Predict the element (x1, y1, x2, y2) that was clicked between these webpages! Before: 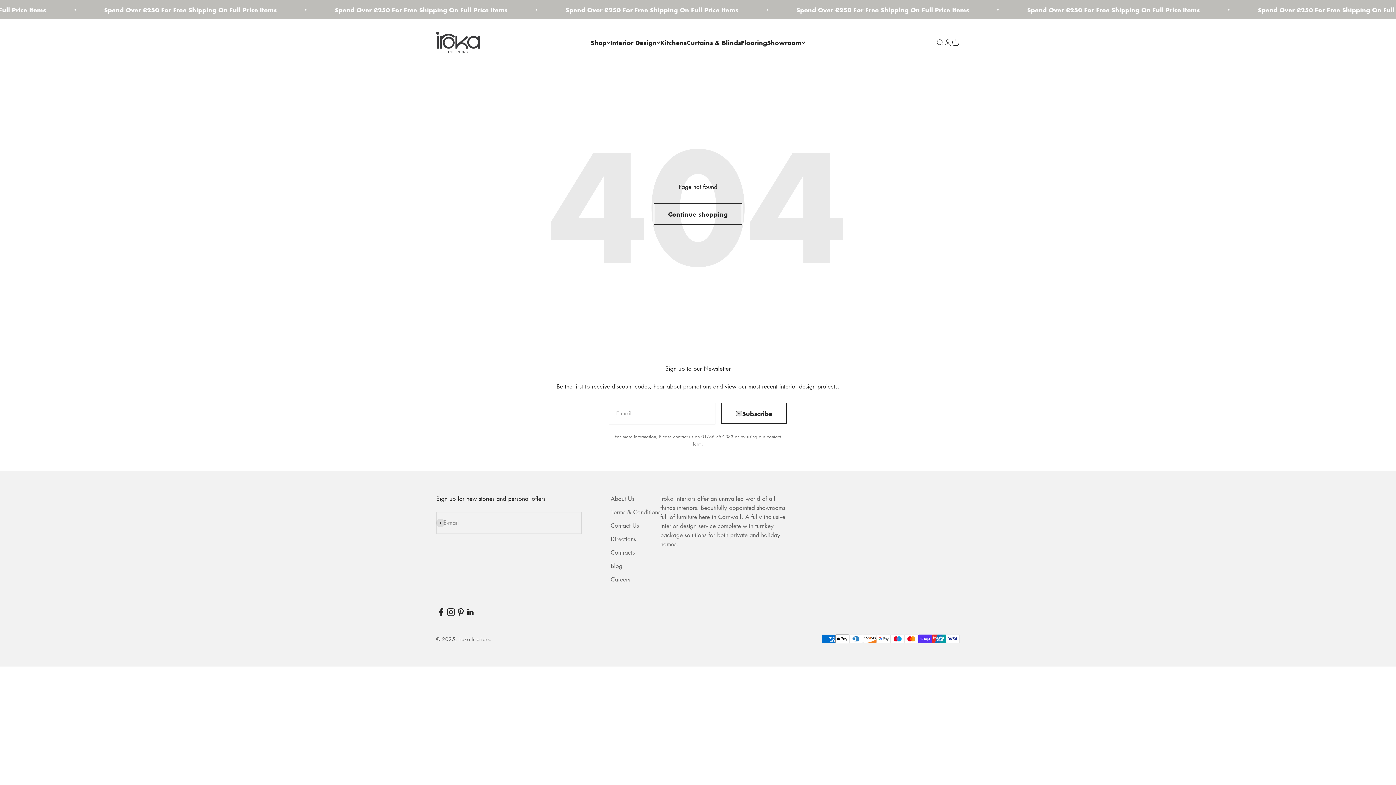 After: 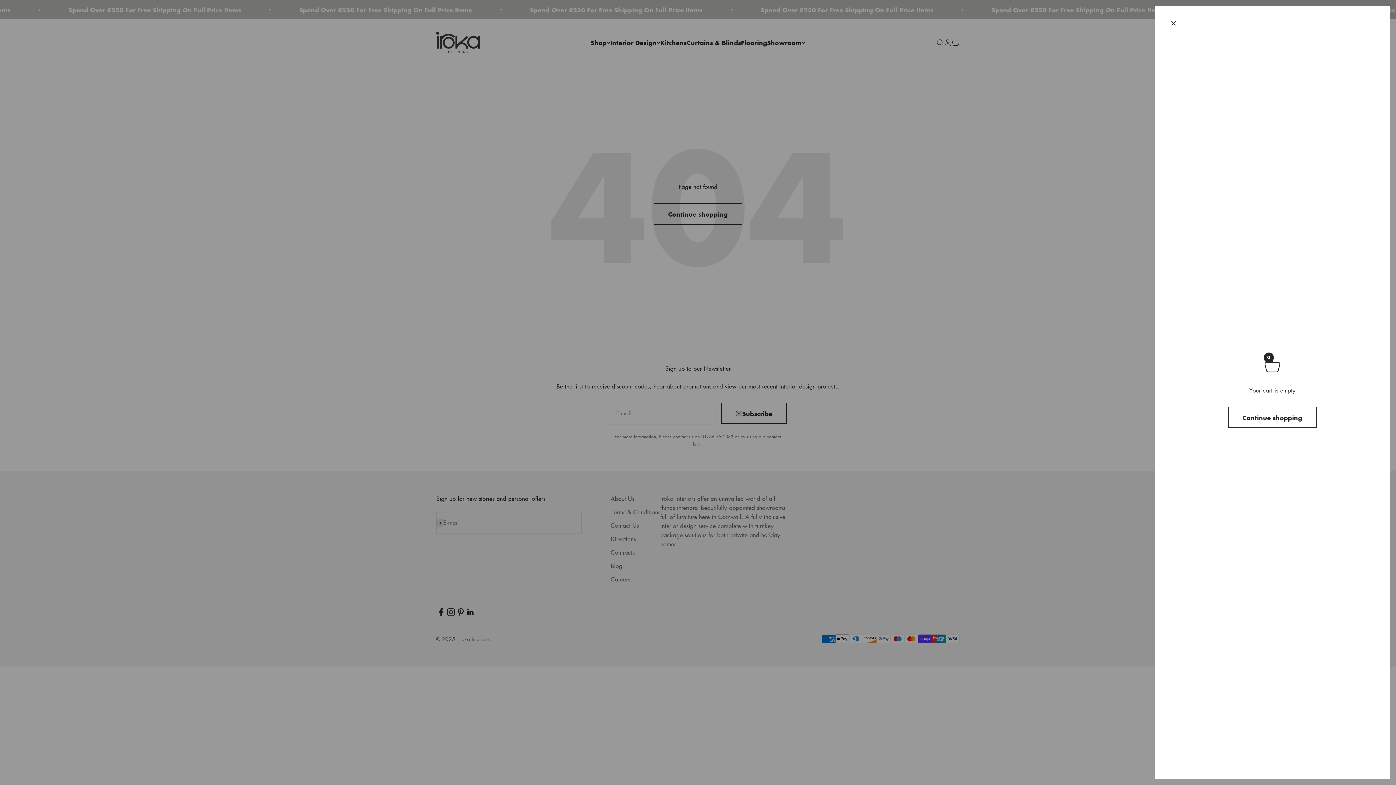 Action: bbox: (952, 38, 960, 46) label: Cart
0 items
0